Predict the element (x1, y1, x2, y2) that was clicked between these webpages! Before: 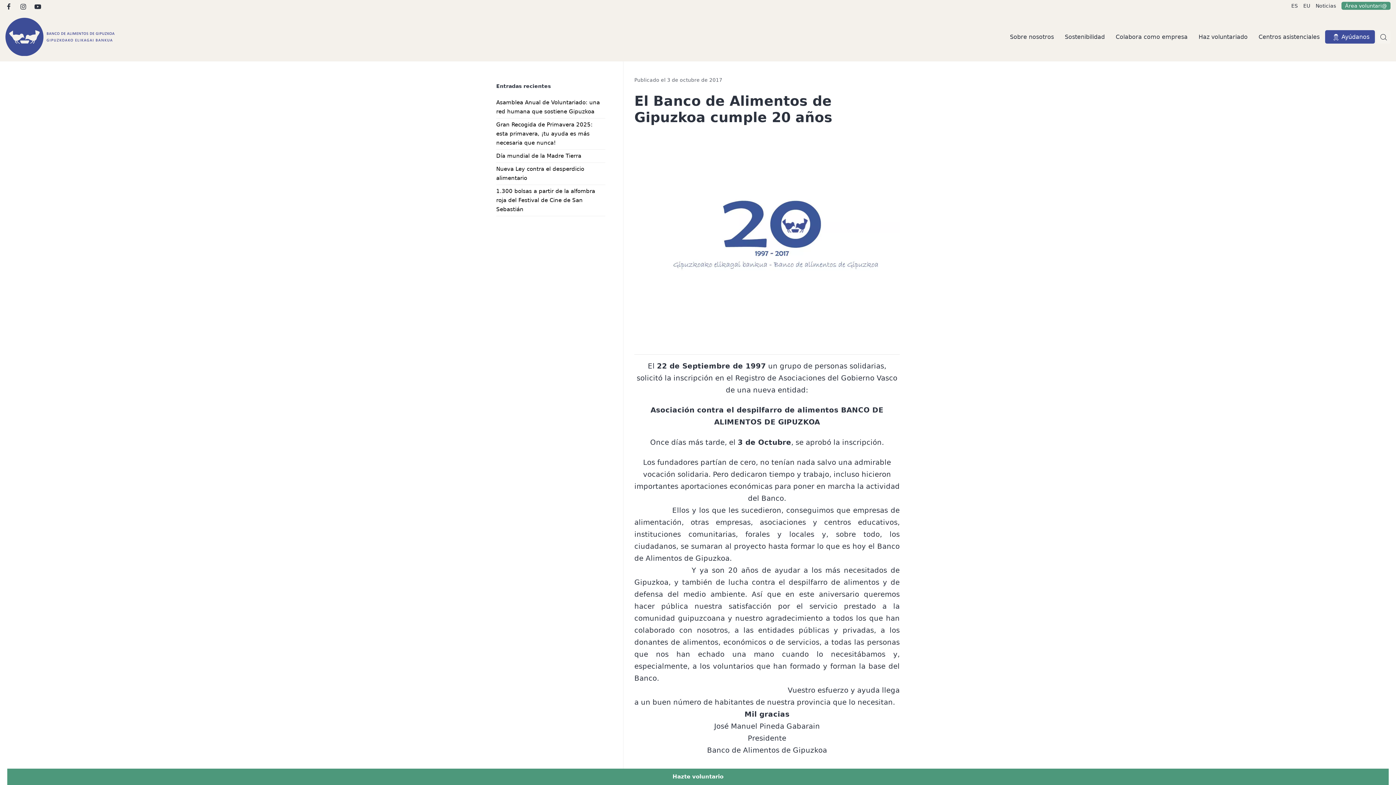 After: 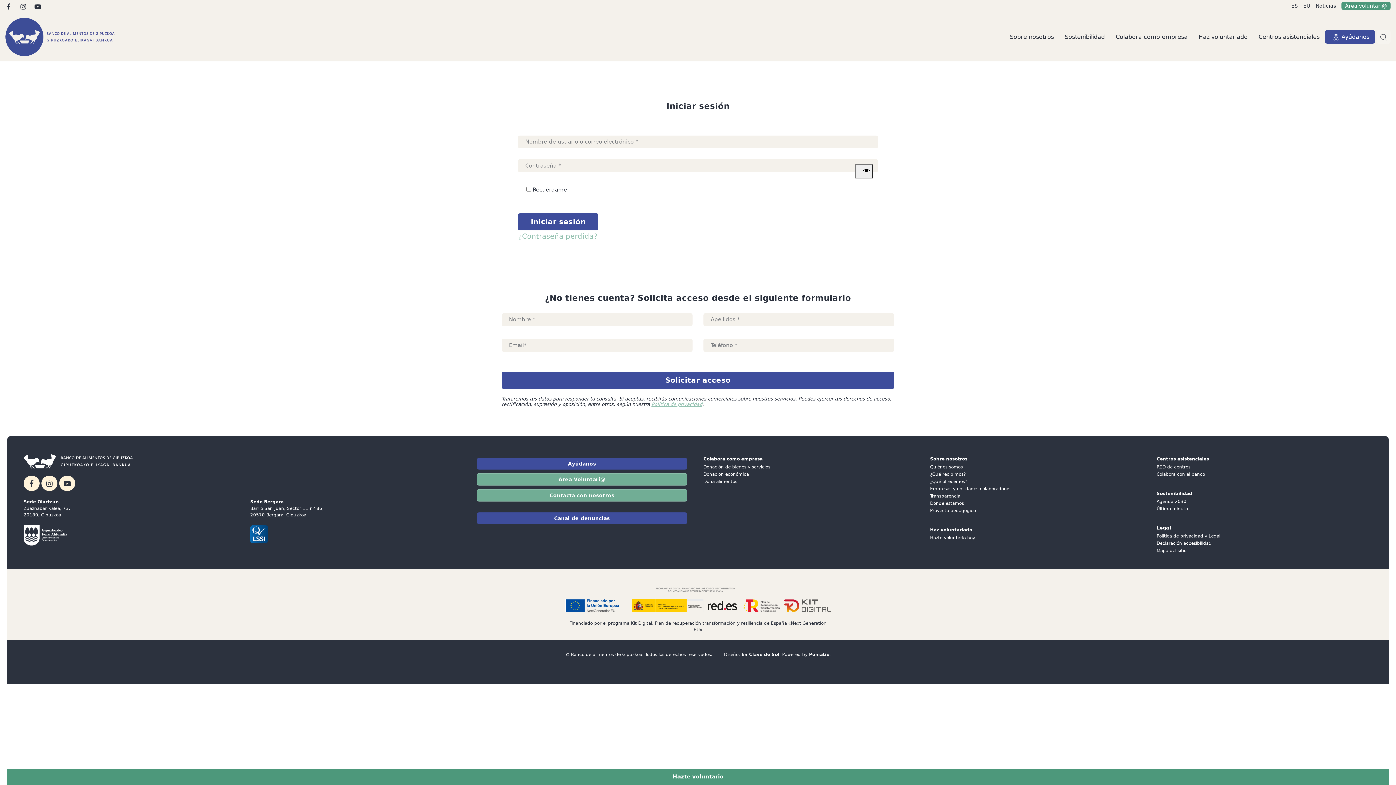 Action: label: Área voluntari@ bbox: (1345, 1, 1387, 9)